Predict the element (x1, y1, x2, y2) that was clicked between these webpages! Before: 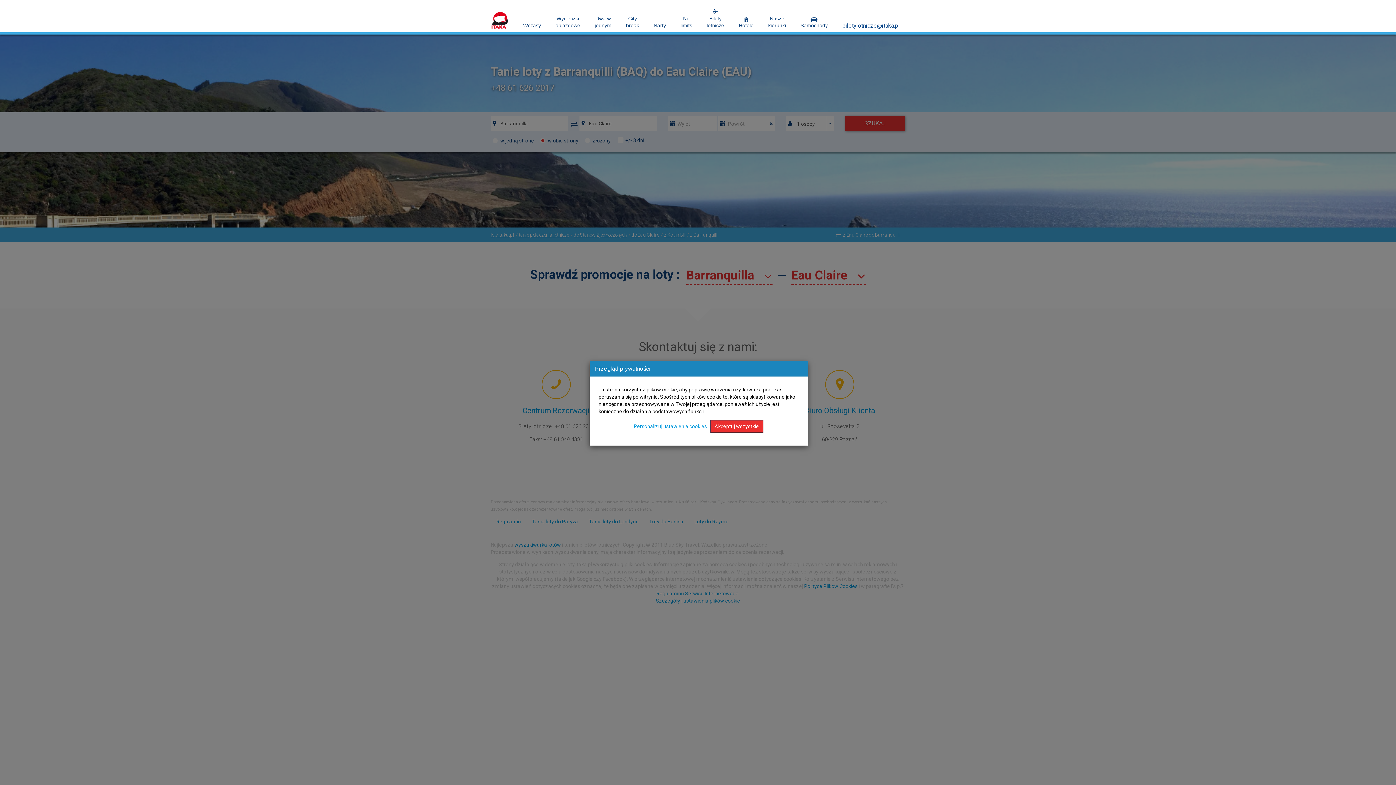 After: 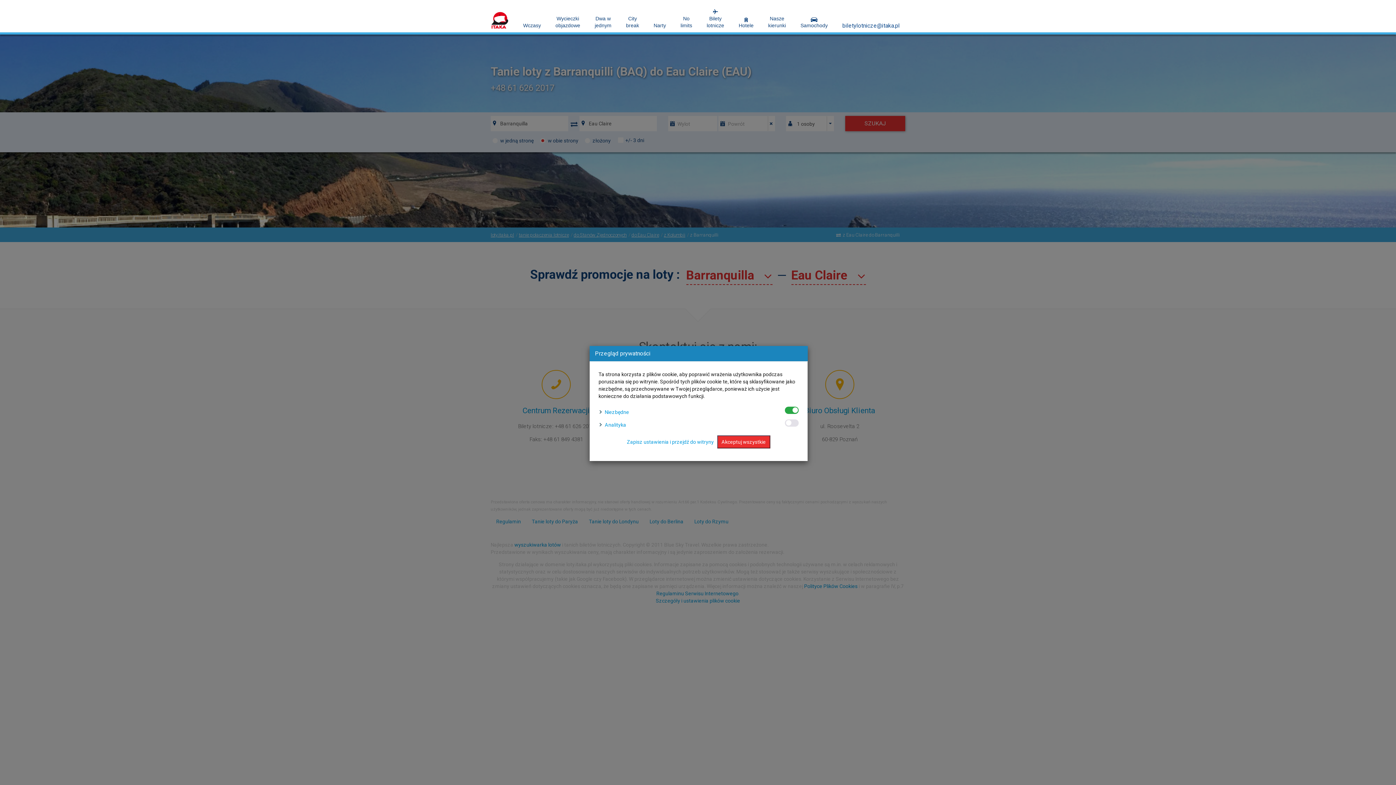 Action: bbox: (634, 423, 707, 429) label: Personalizuj ustawienia cookies